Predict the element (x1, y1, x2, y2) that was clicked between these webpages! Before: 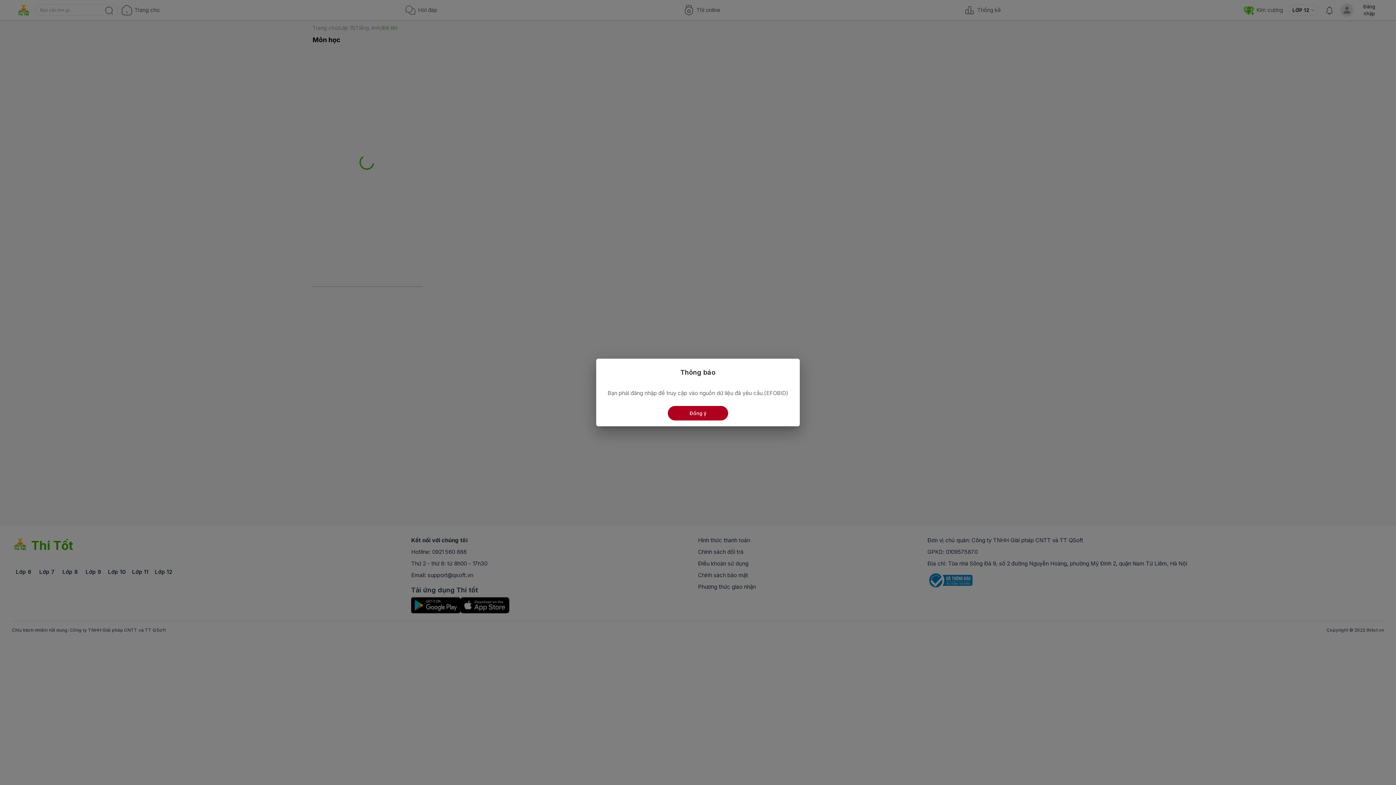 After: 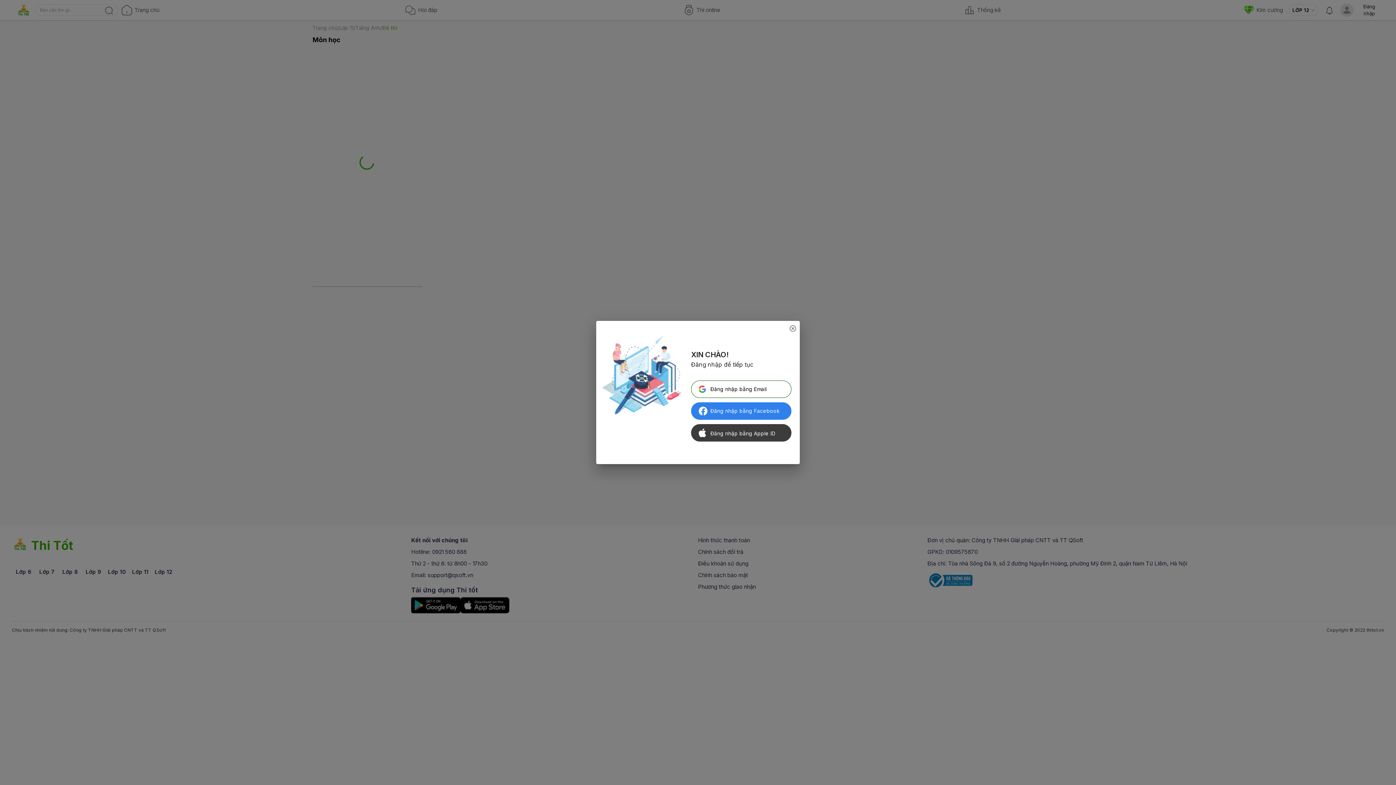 Action: label: Đồng ý bbox: (668, 406, 728, 420)